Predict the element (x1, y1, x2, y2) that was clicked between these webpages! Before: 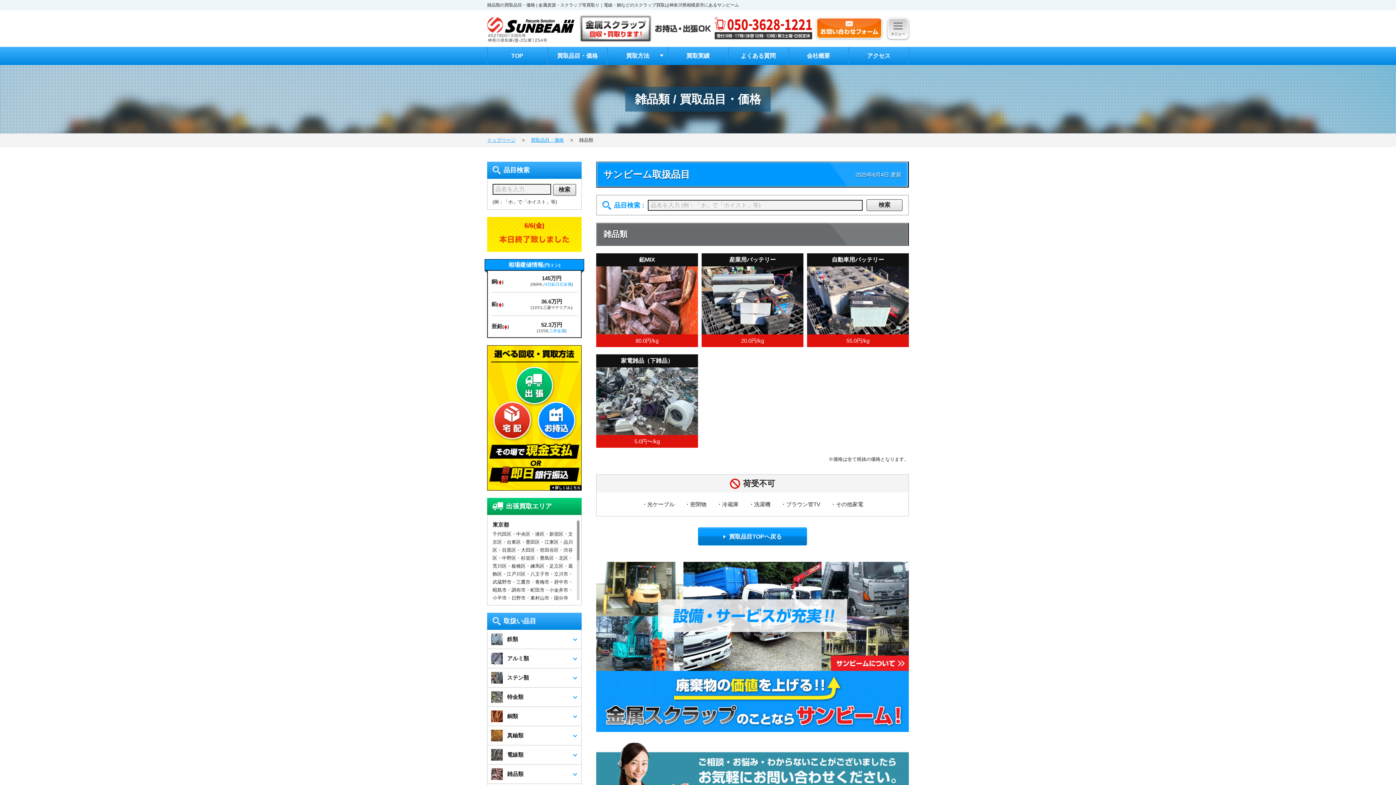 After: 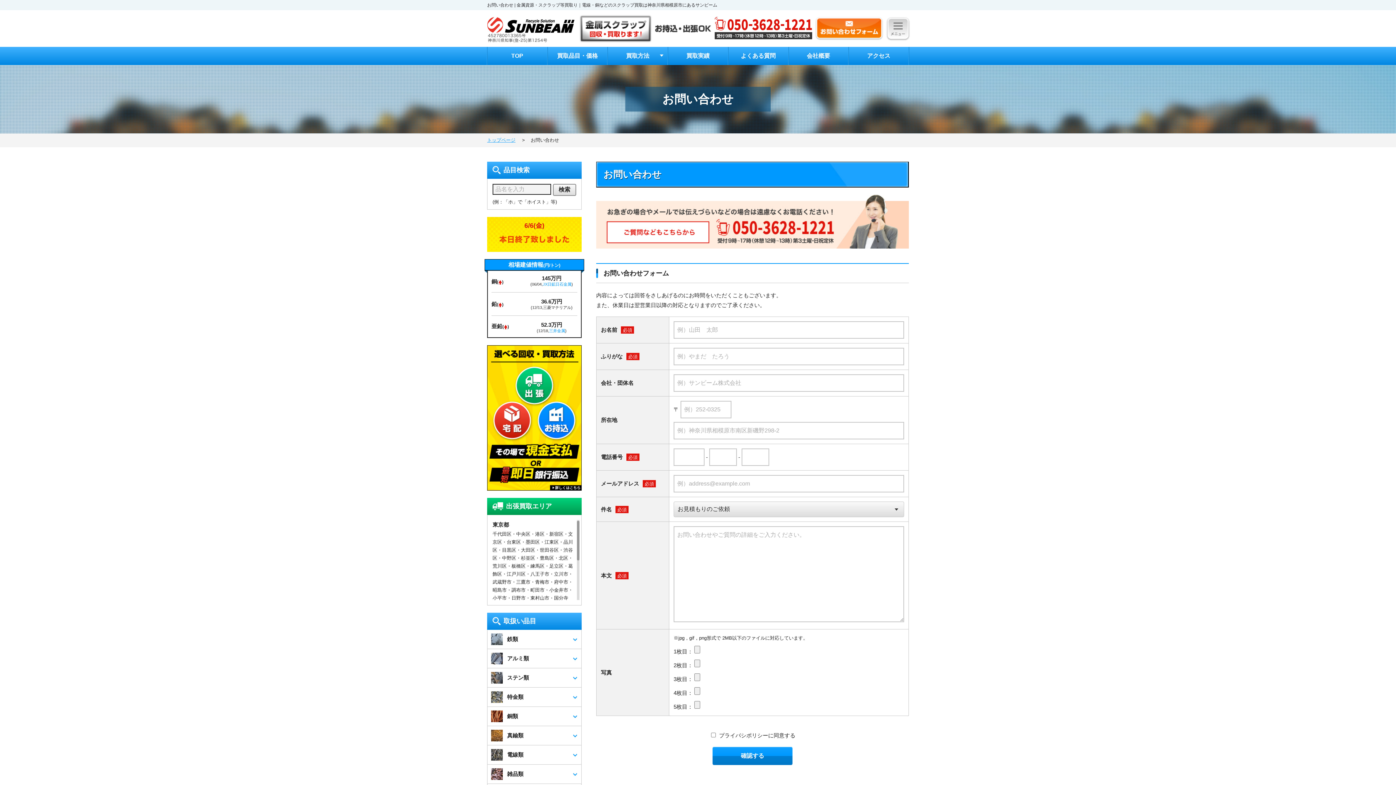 Action: bbox: (814, 24, 884, 31)